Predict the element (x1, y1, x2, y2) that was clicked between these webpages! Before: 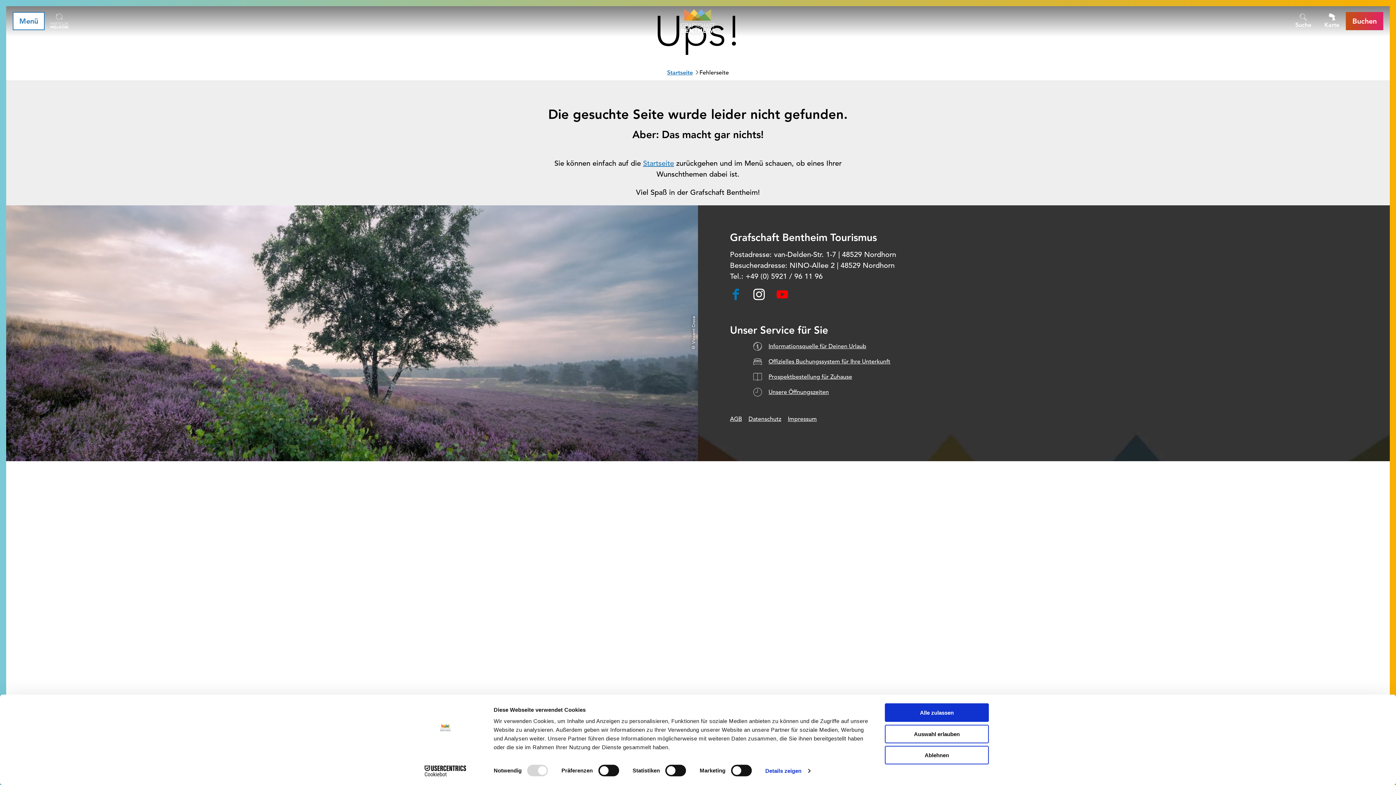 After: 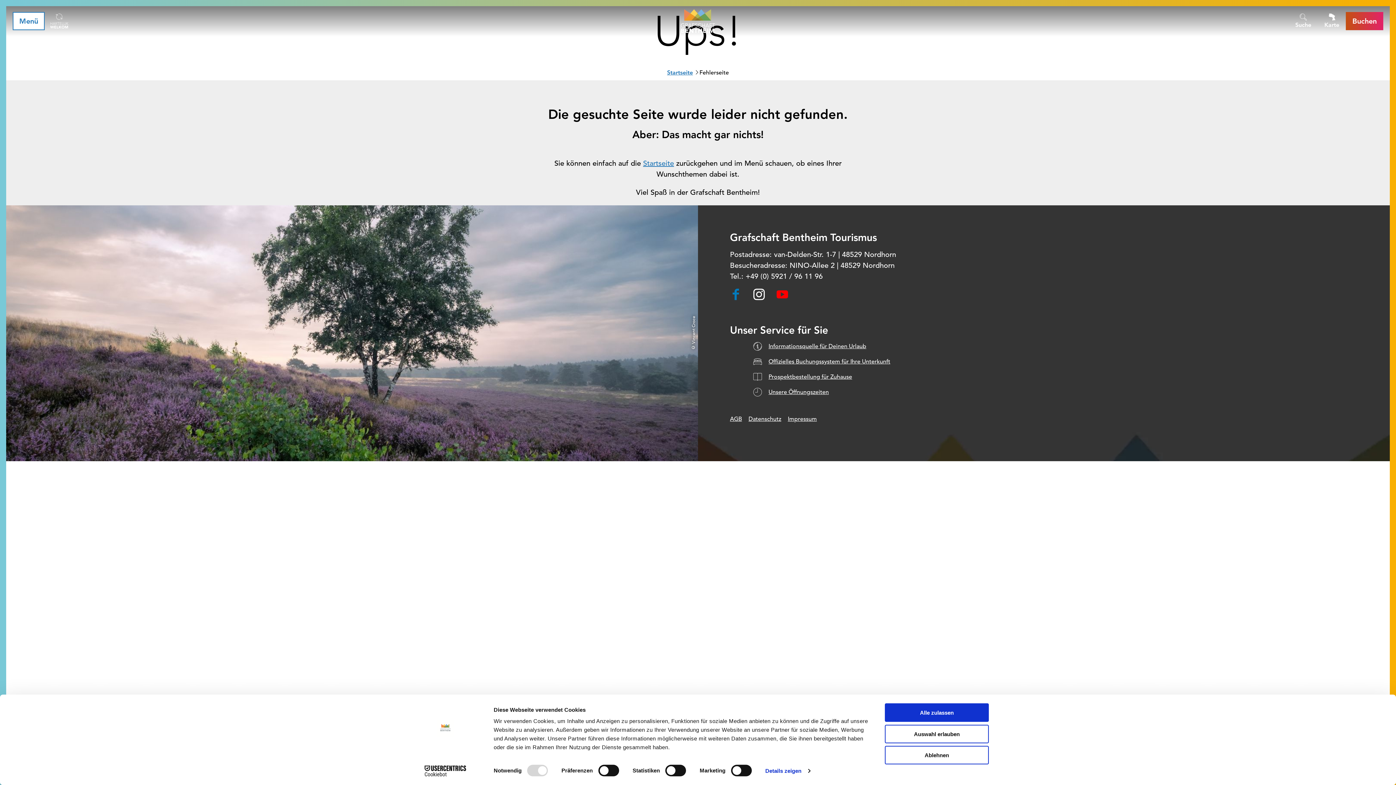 Action: bbox: (413, 765, 477, 776) label: Cookiebot - opens in a new window